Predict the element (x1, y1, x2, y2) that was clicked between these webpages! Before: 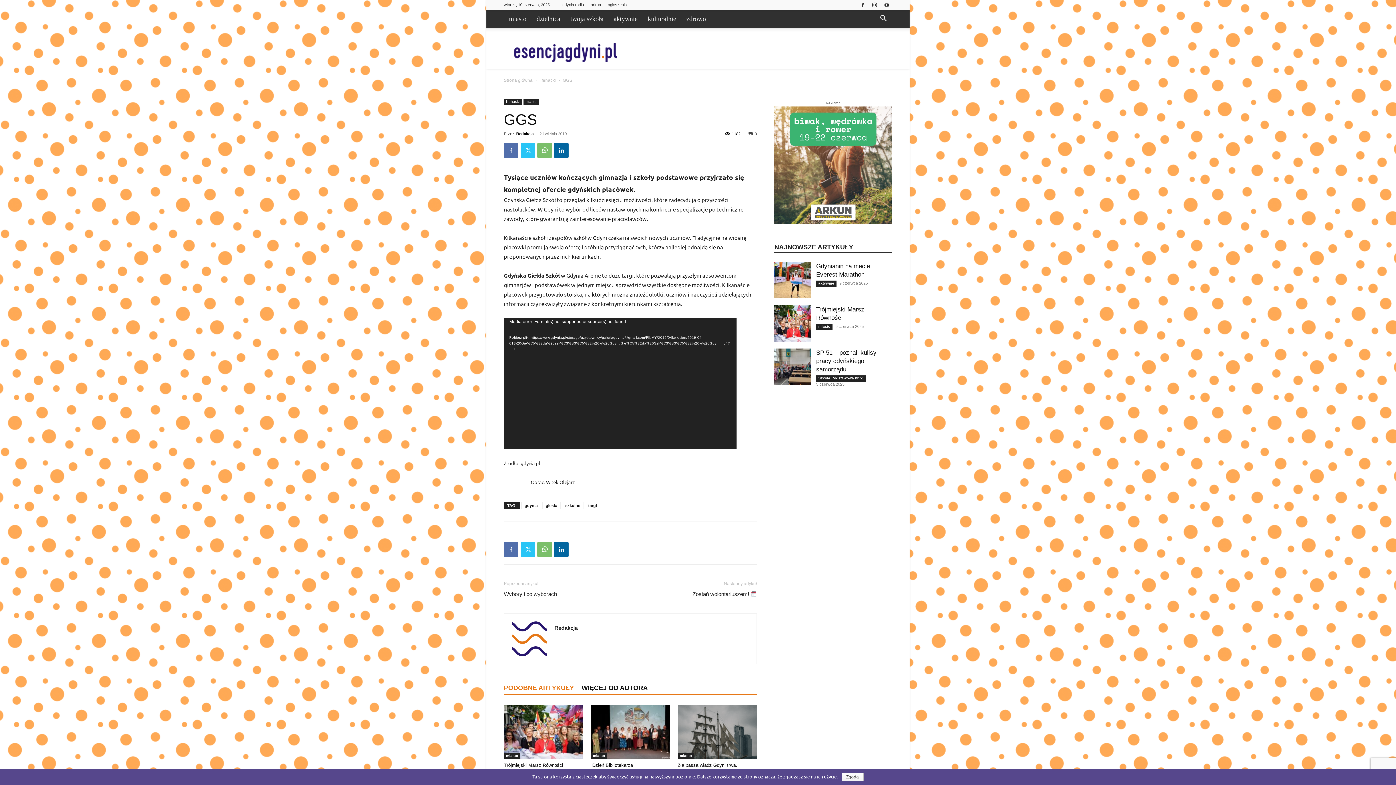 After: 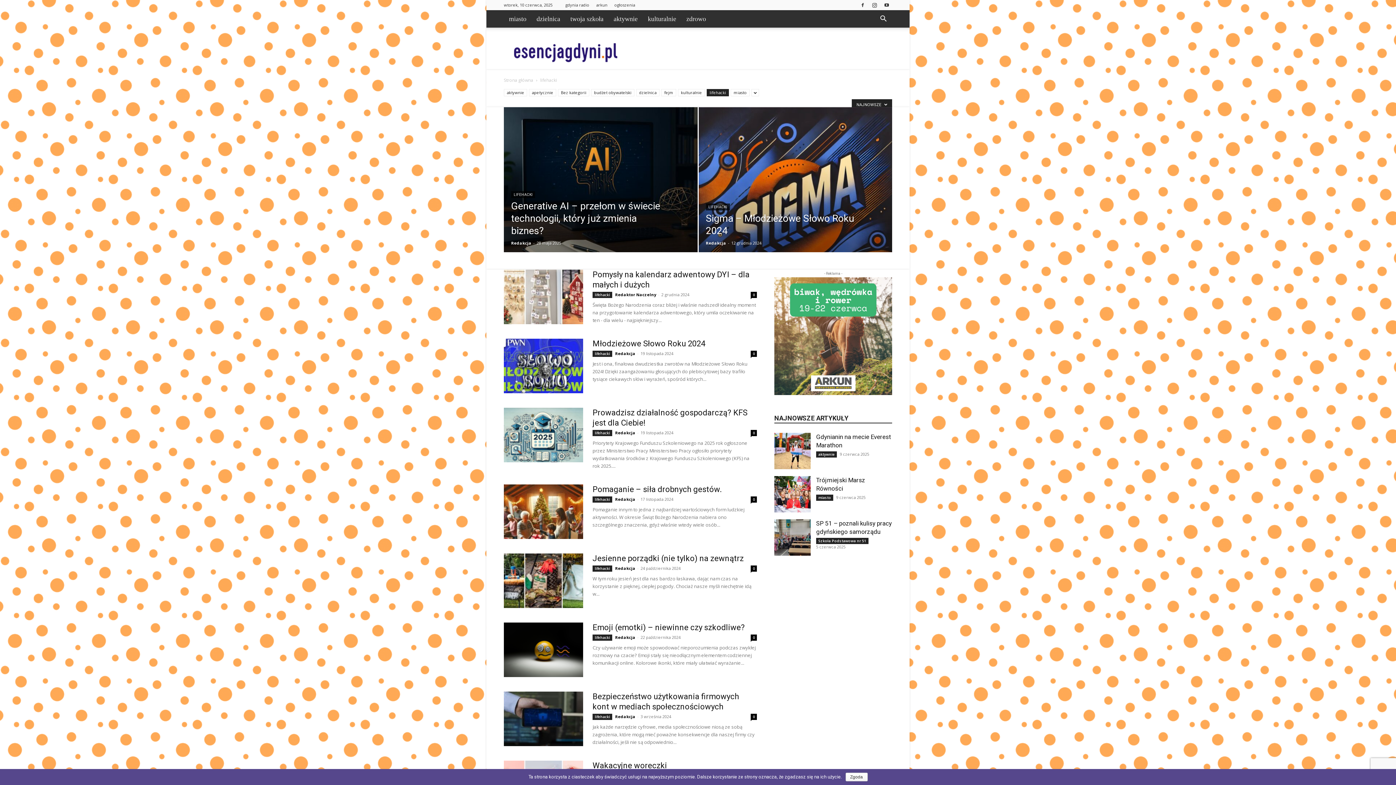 Action: label: lifehacki bbox: (539, 77, 556, 82)